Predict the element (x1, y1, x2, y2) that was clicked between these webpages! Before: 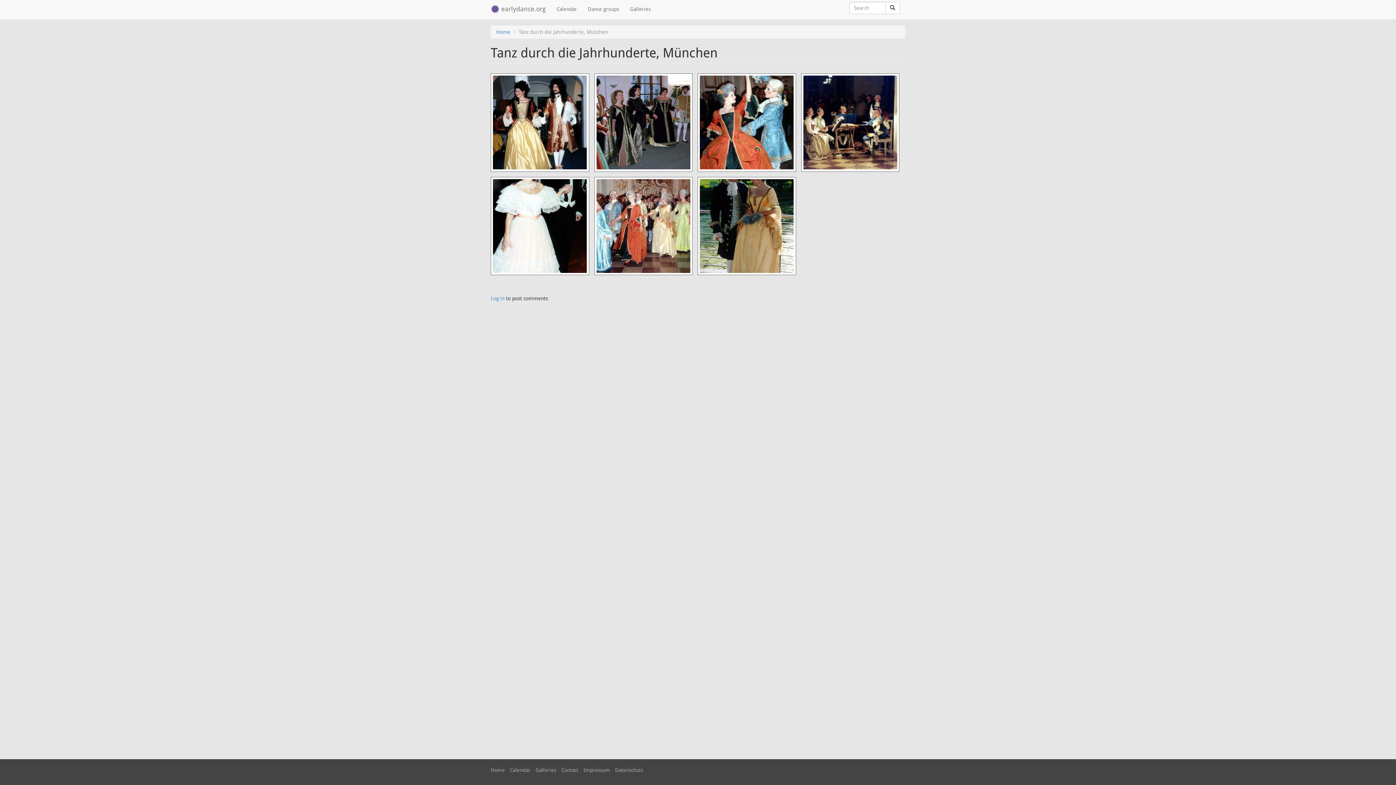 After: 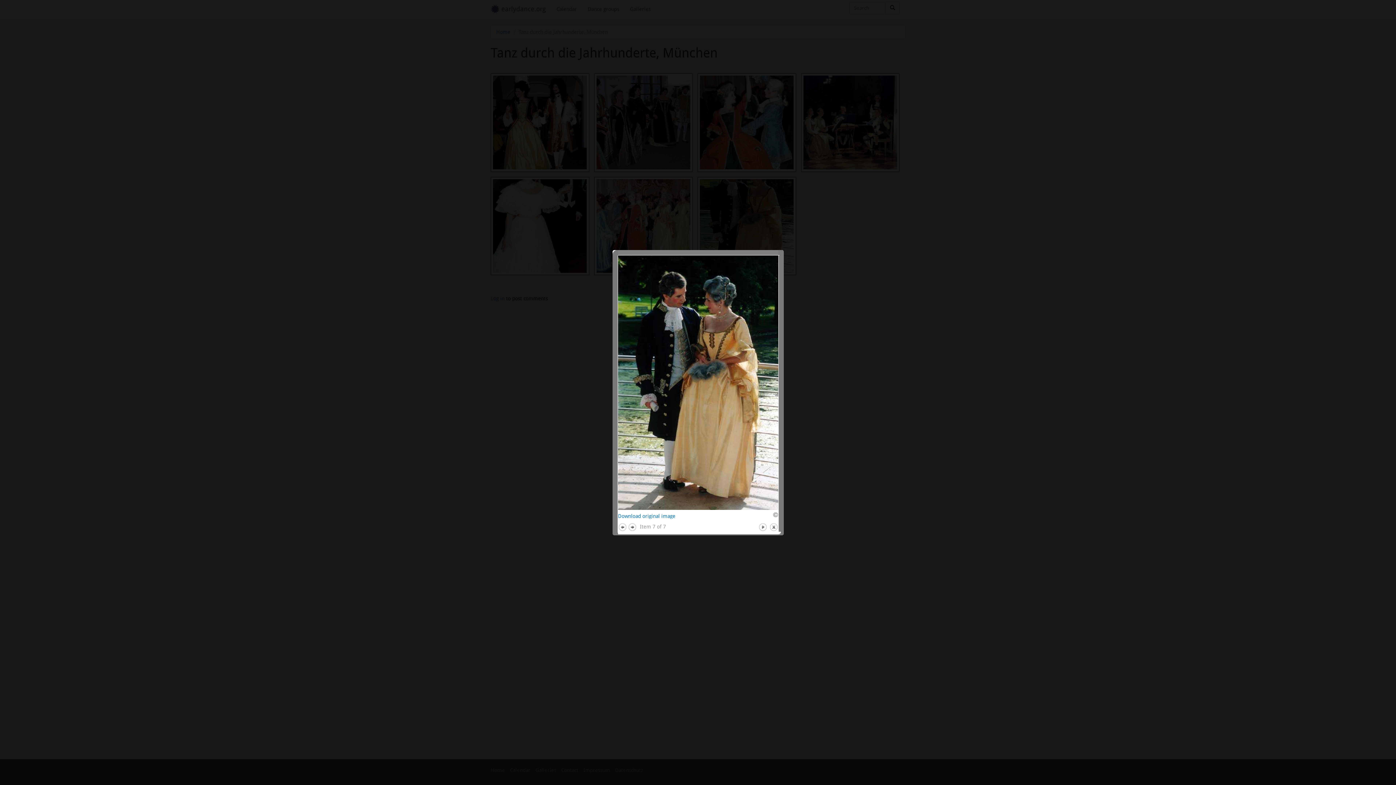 Action: bbox: (700, 179, 793, 272)